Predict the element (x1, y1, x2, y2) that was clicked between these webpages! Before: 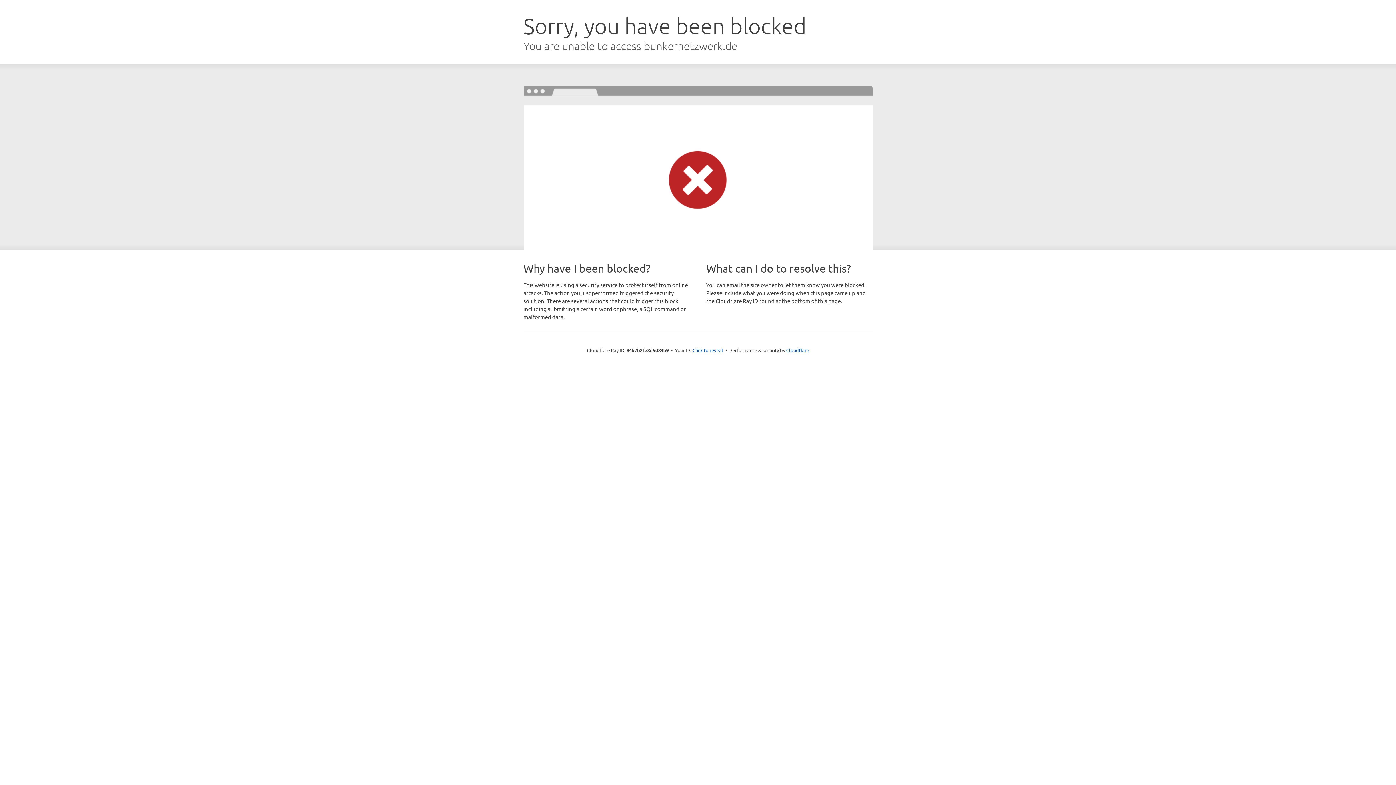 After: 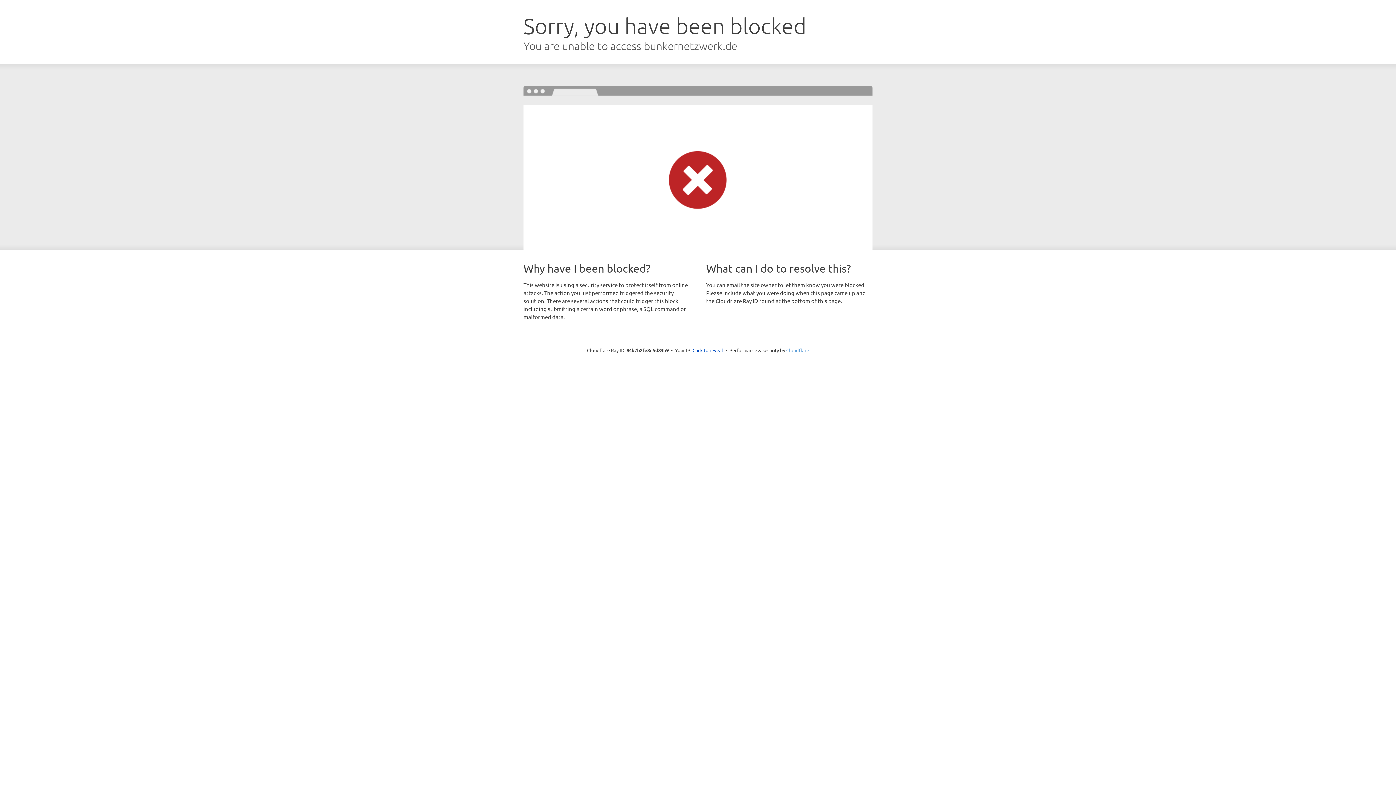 Action: bbox: (786, 347, 809, 353) label: Cloudflare